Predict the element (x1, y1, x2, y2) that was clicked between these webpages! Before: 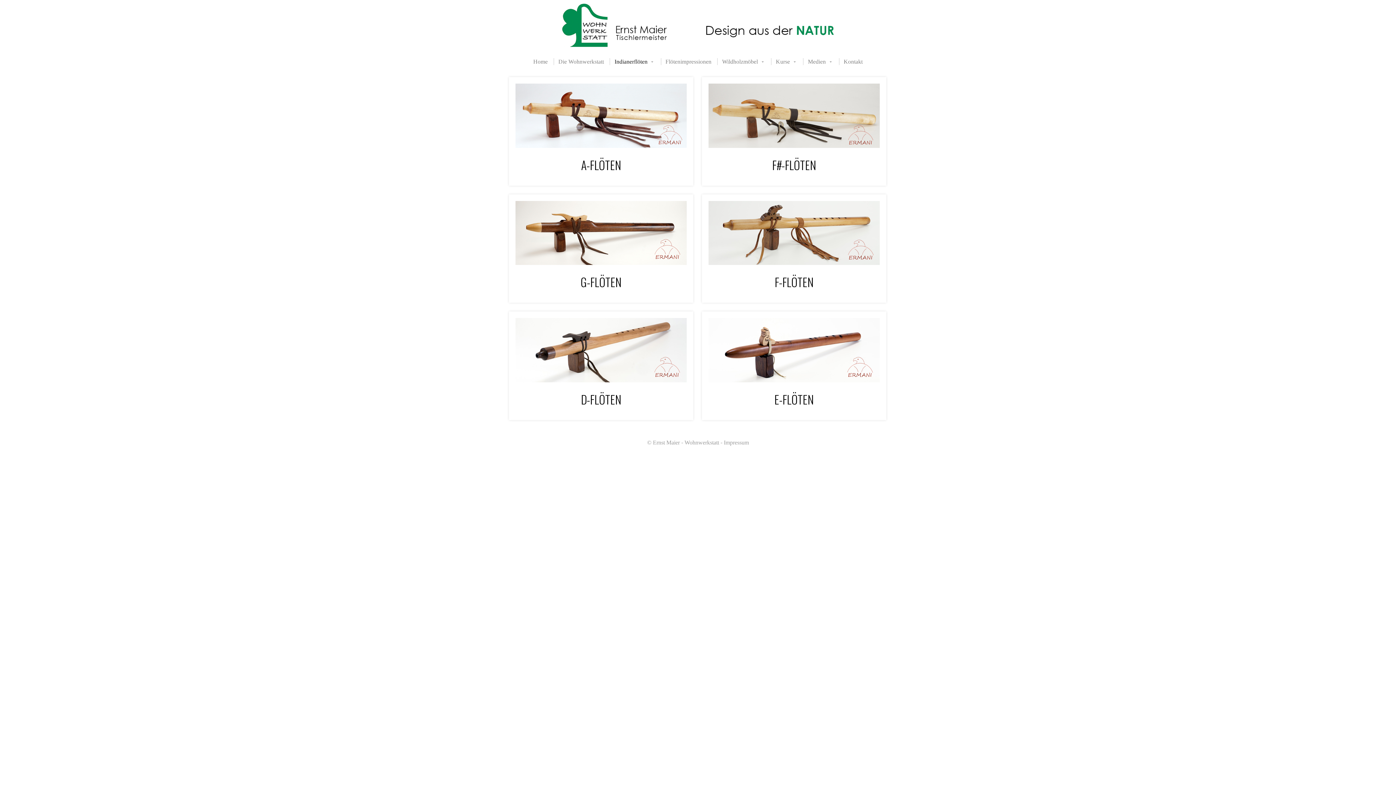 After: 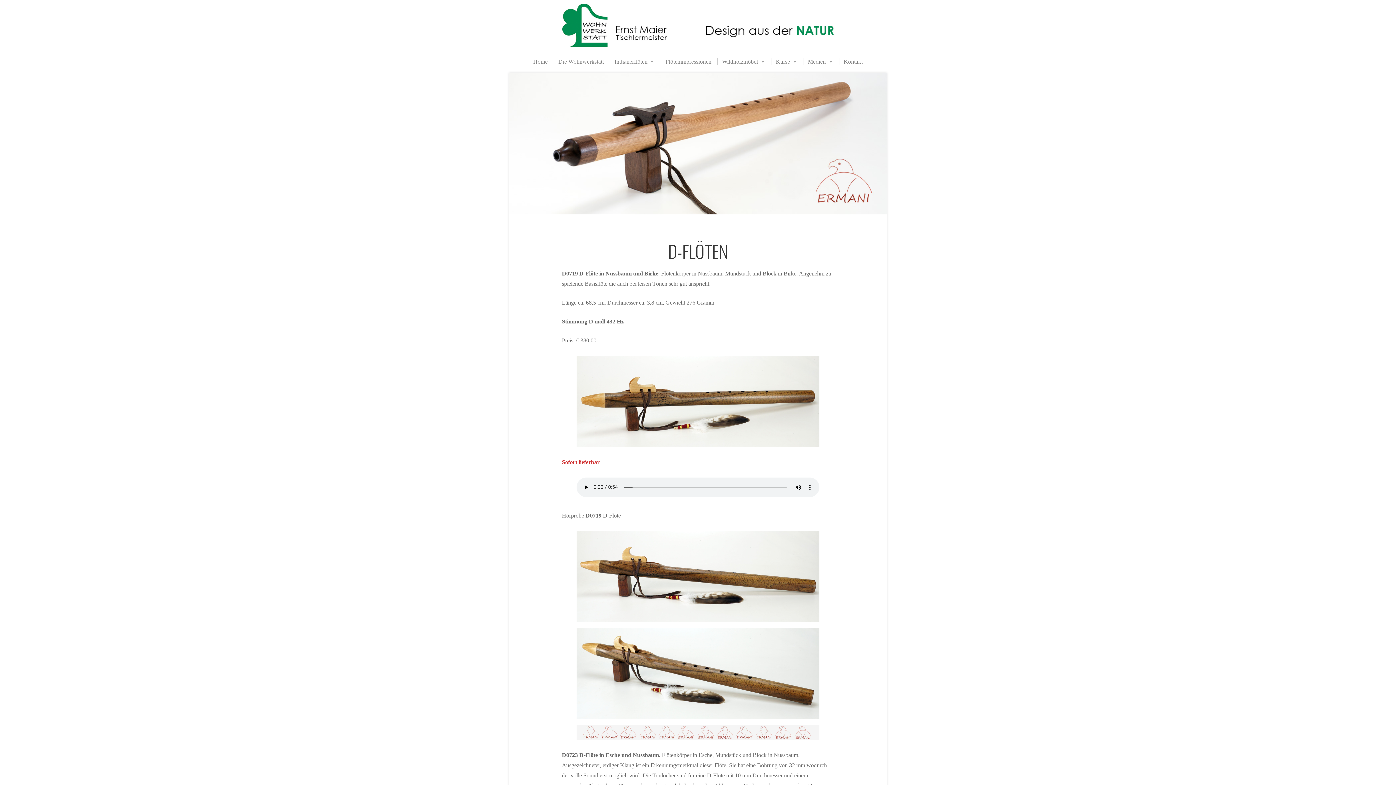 Action: bbox: (515, 318, 686, 382)